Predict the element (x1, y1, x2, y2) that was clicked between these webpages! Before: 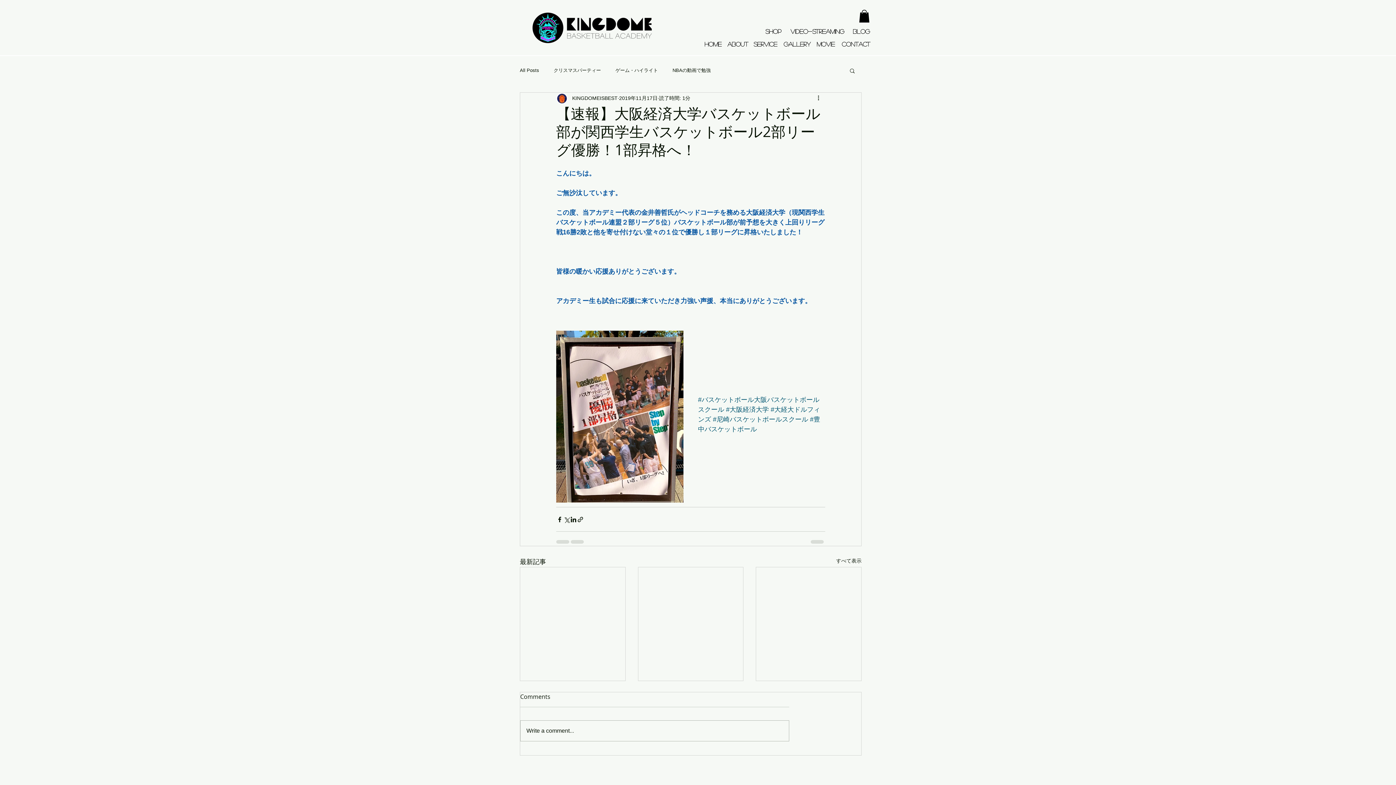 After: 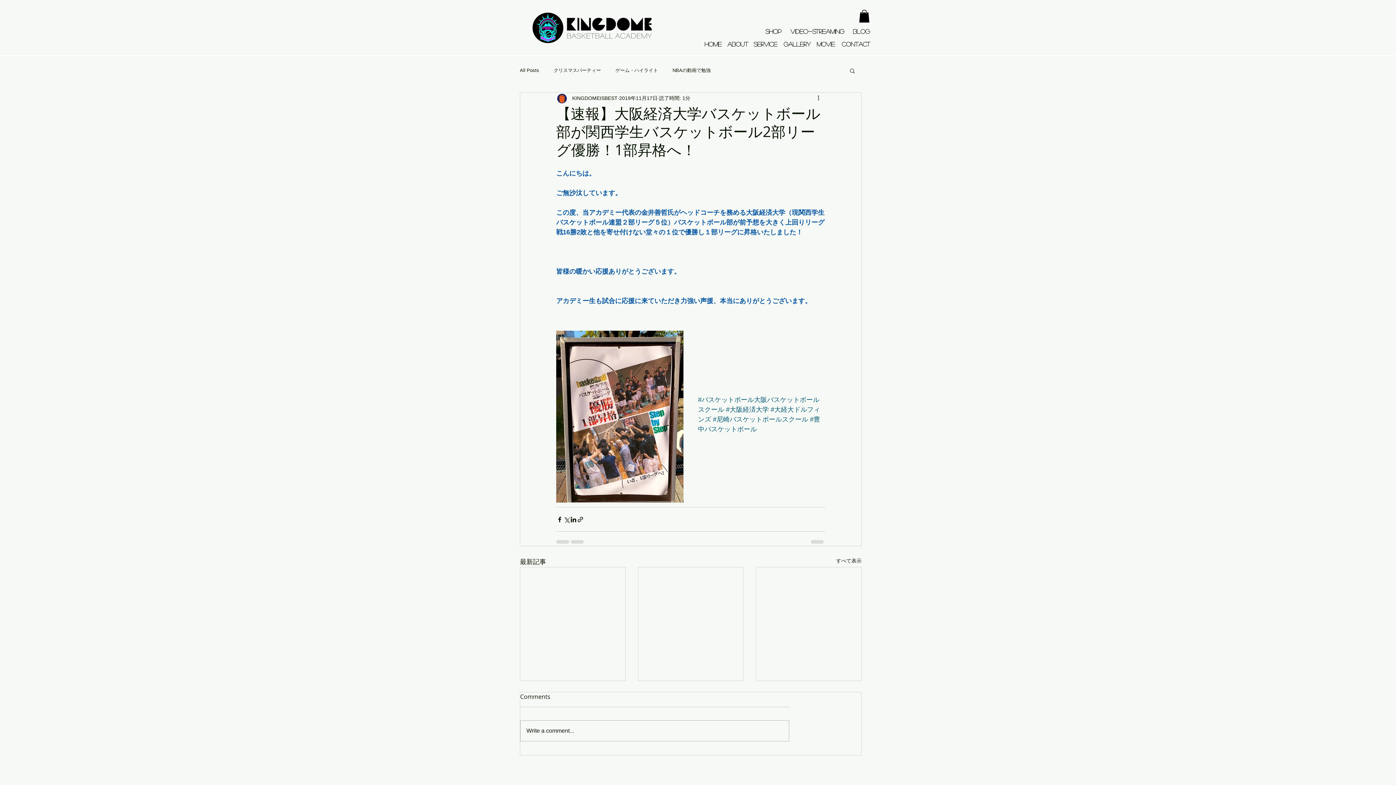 Action: bbox: (859, 9, 869, 22)